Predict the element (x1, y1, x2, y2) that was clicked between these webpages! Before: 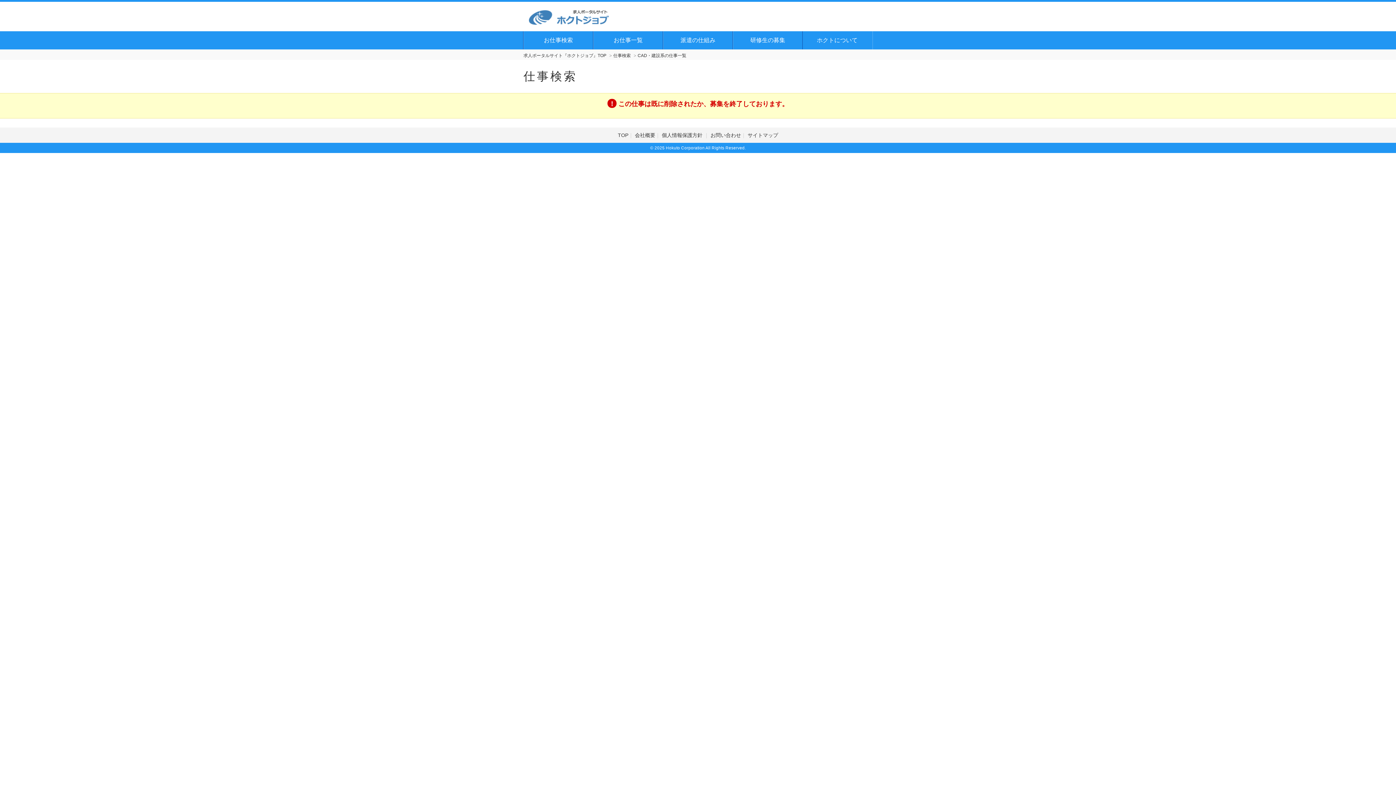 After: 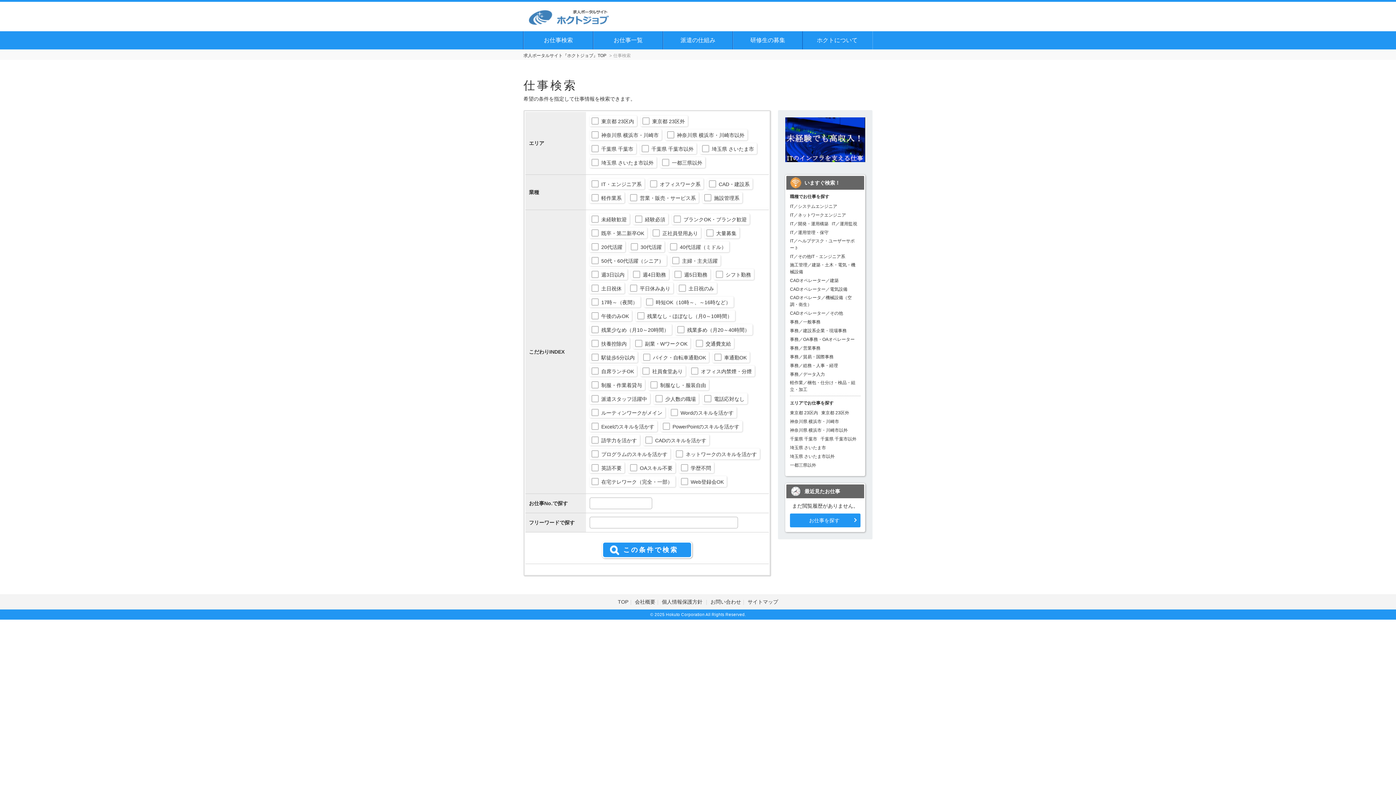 Action: bbox: (613, 53, 630, 58) label: 仕事検索